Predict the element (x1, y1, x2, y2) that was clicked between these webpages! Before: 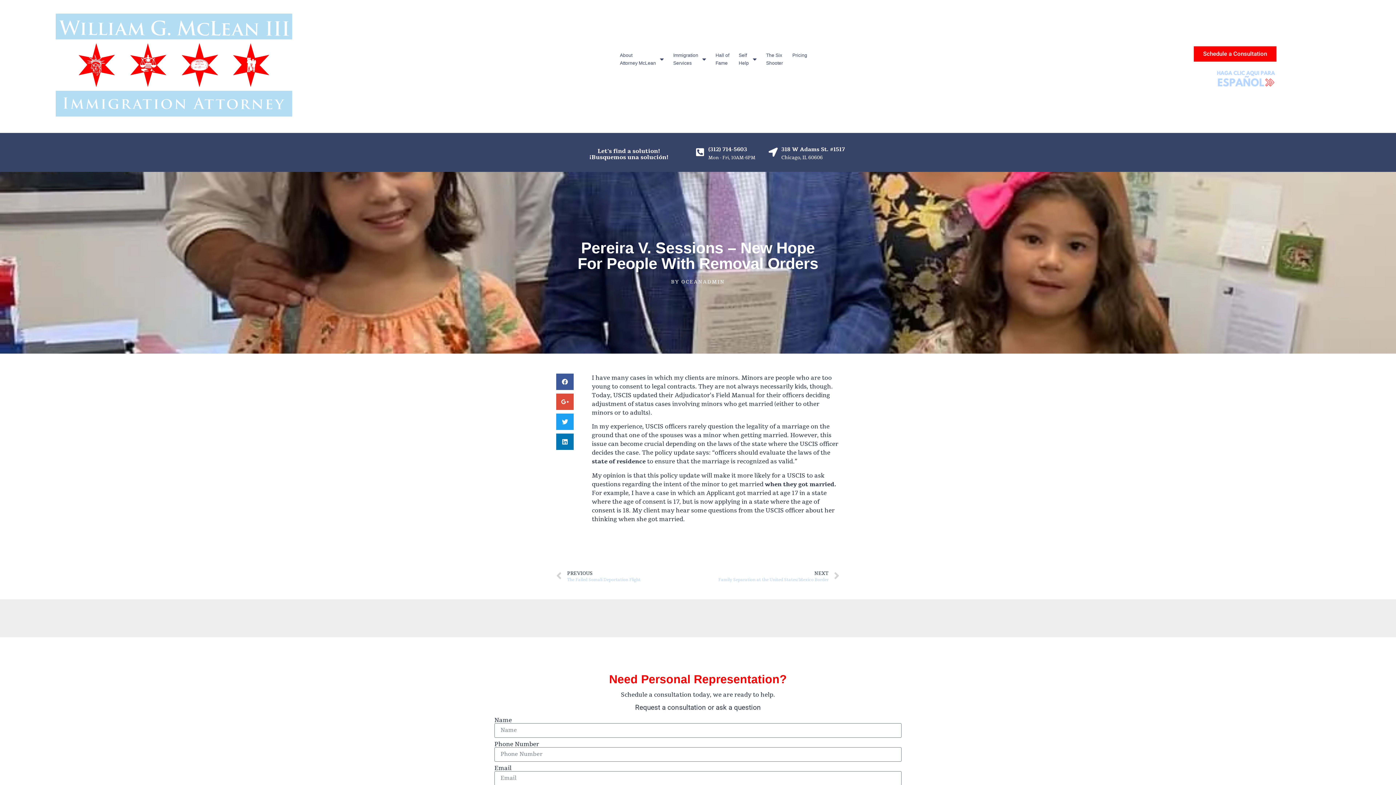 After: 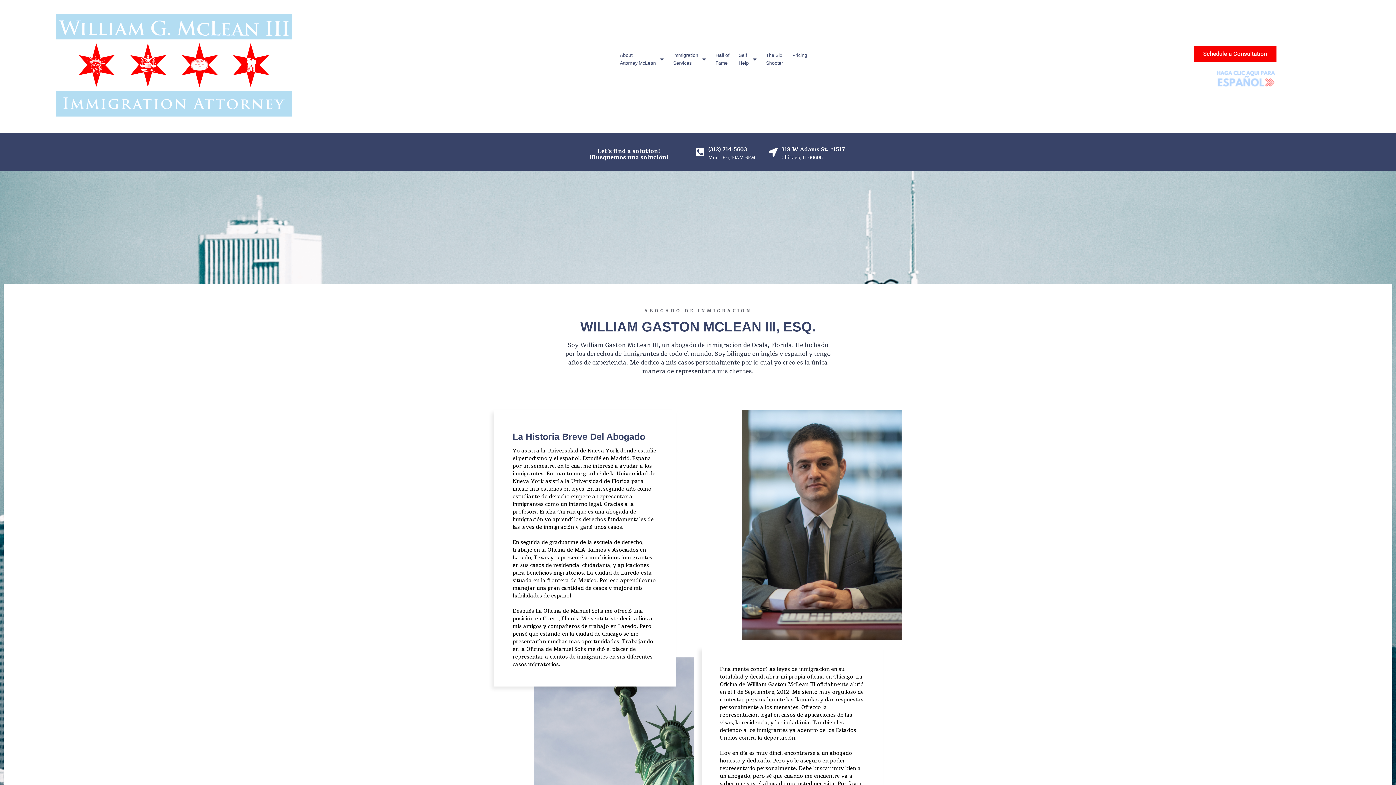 Action: bbox: (1217, 69, 1275, 89)